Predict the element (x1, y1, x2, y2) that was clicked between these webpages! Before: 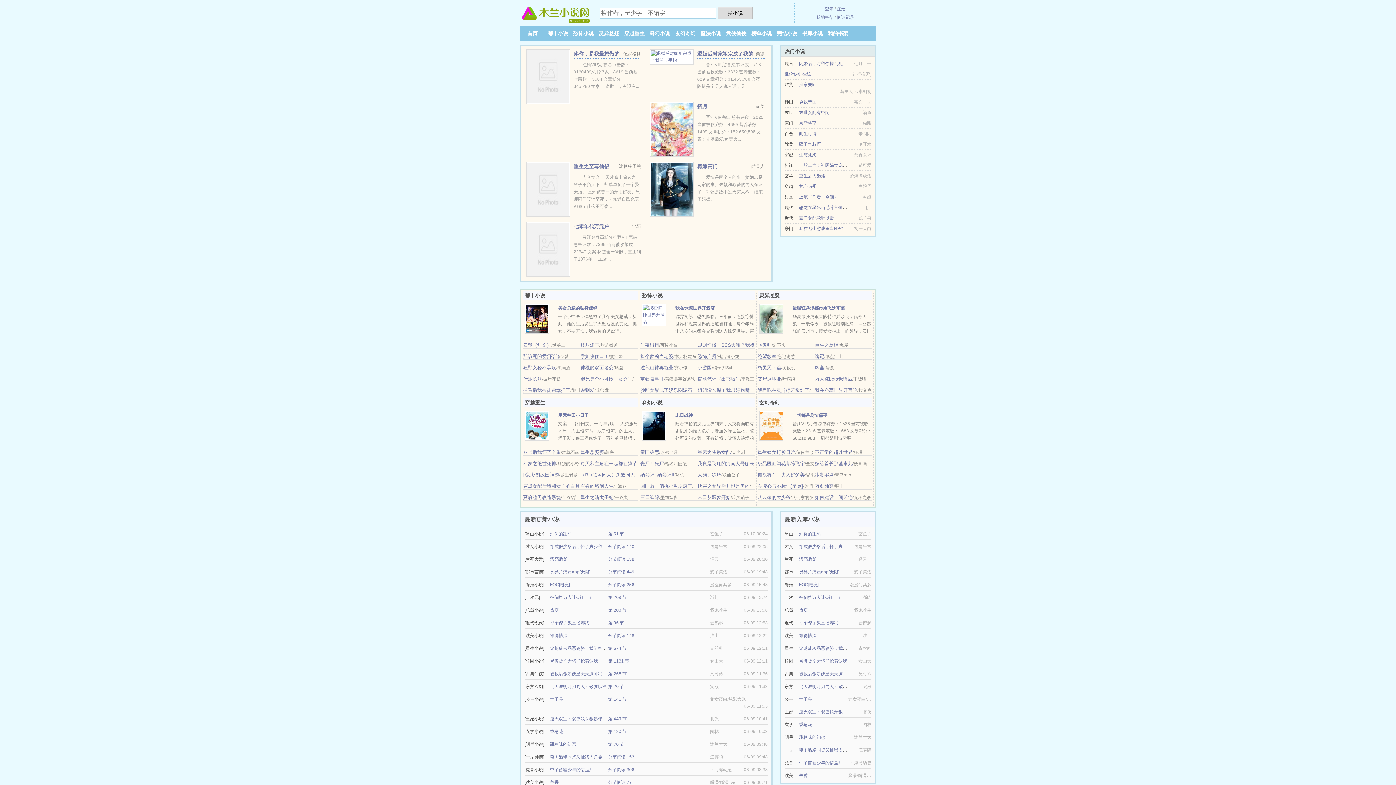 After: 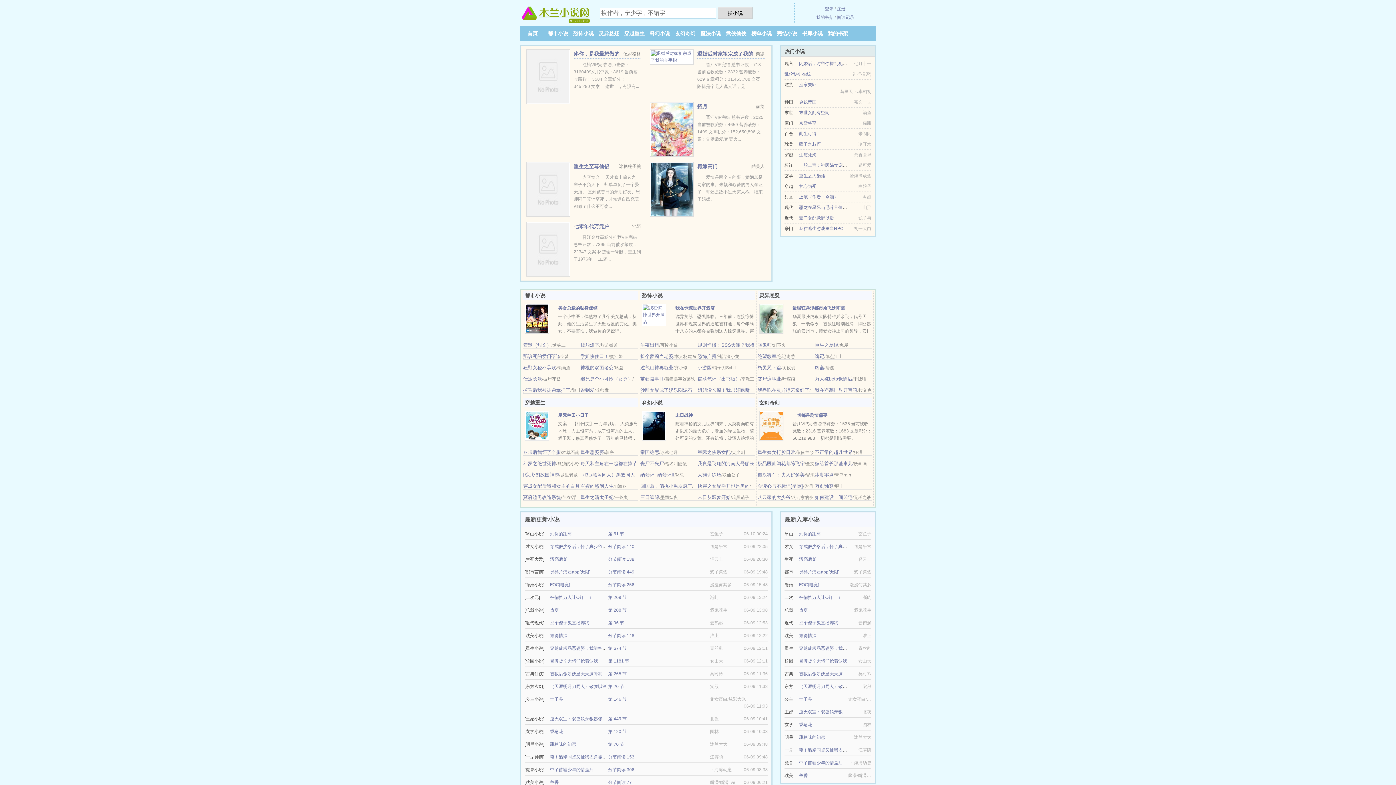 Action: bbox: (726, 30, 746, 36) label: 武侠仙侠